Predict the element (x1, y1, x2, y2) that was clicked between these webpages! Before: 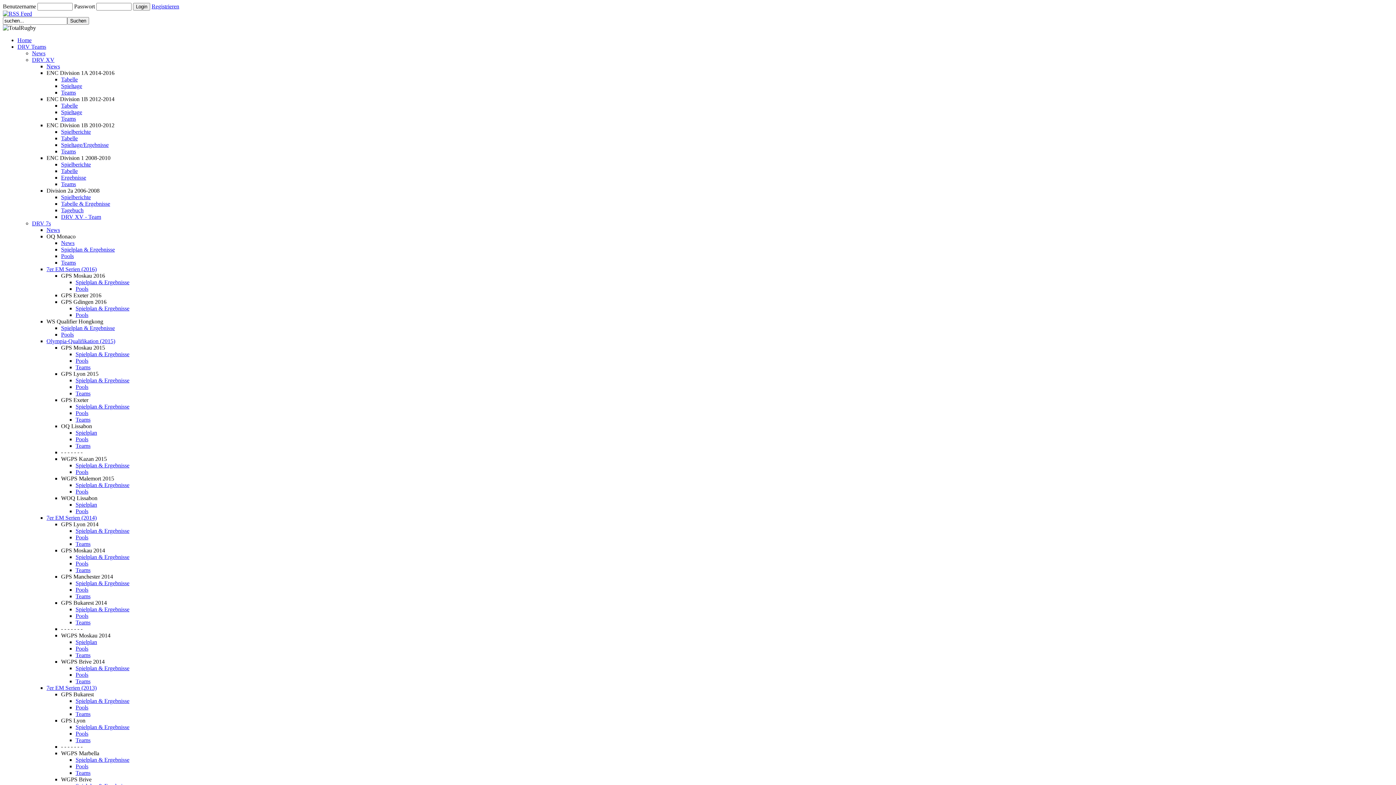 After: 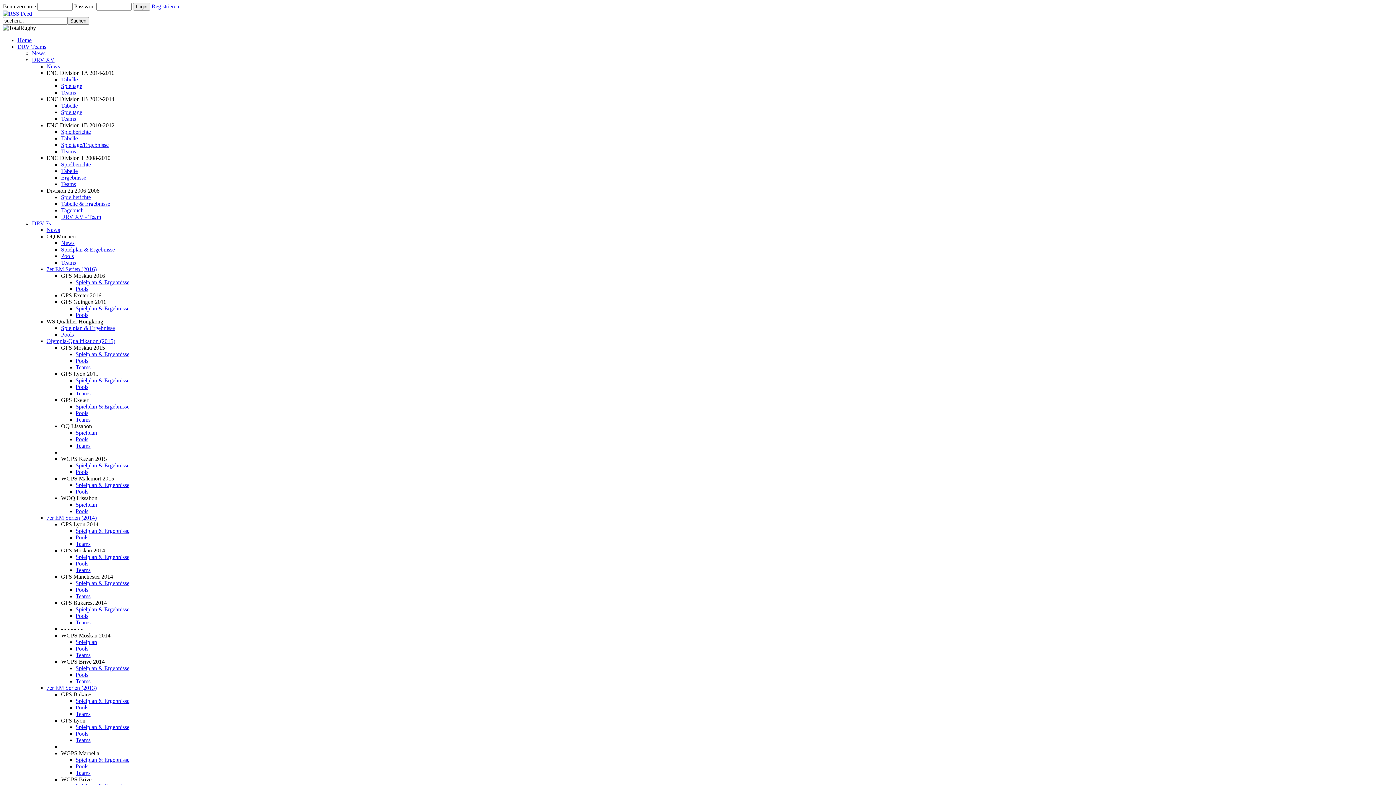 Action: label: News bbox: (46, 226, 60, 233)